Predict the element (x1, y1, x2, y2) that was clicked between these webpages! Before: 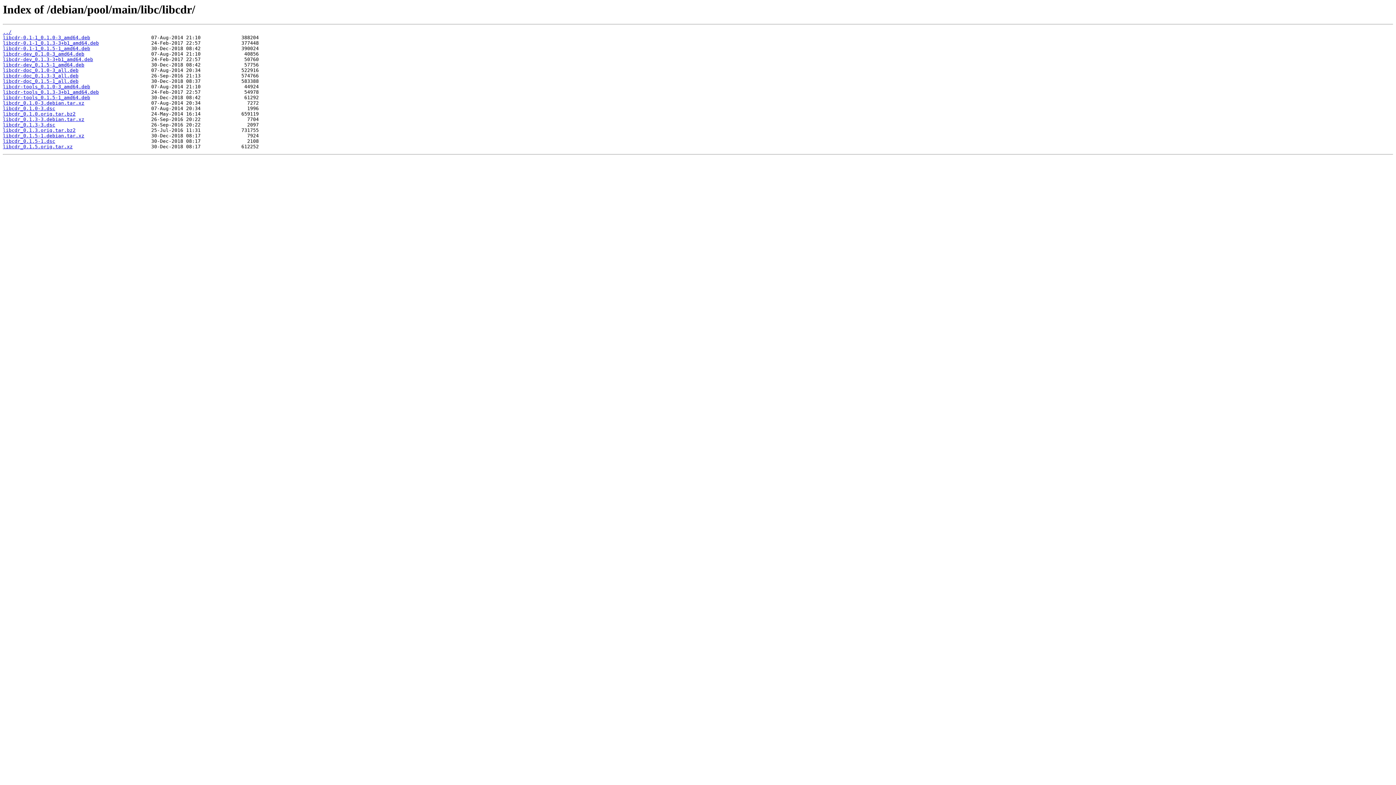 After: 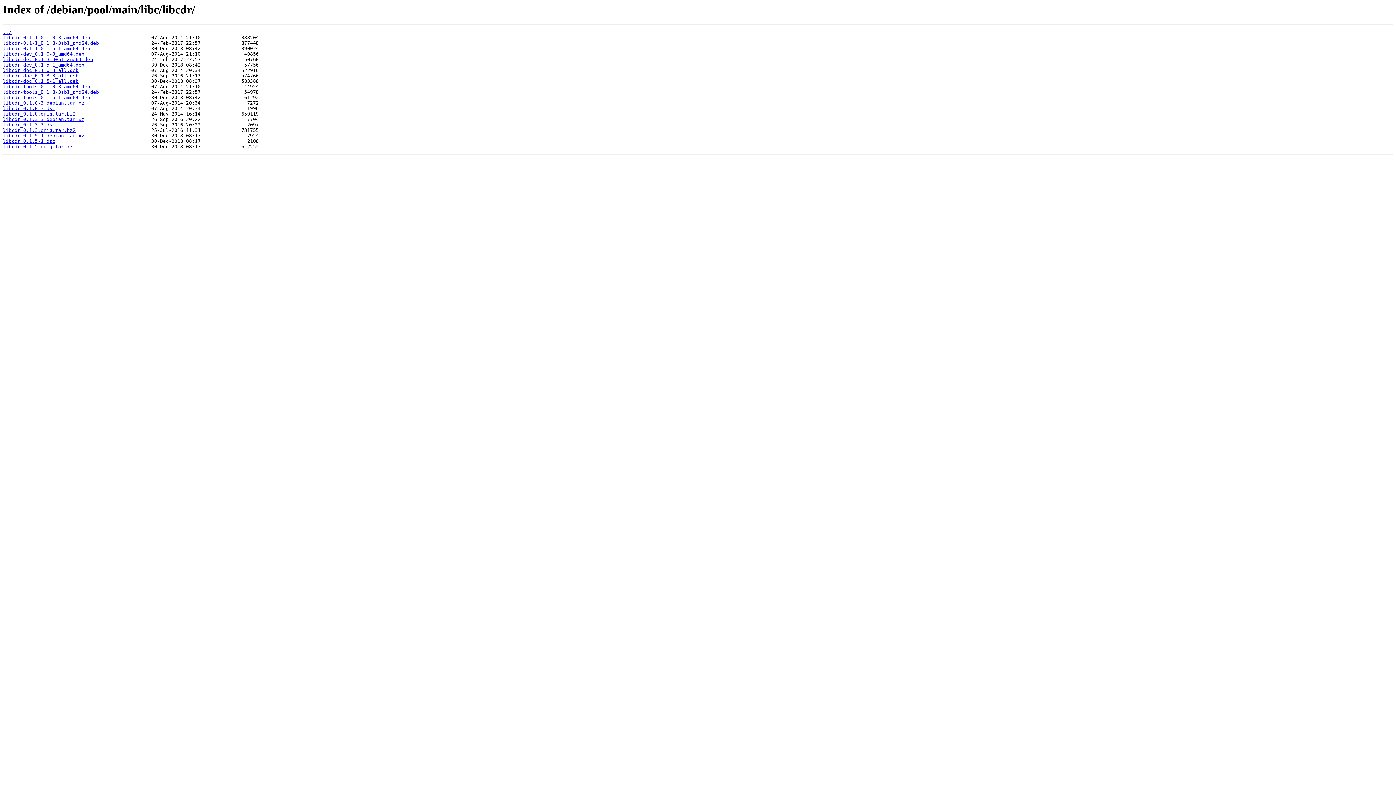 Action: label: libcdr-tools_0.1.5-1_amd64.deb bbox: (2, 95, 90, 100)